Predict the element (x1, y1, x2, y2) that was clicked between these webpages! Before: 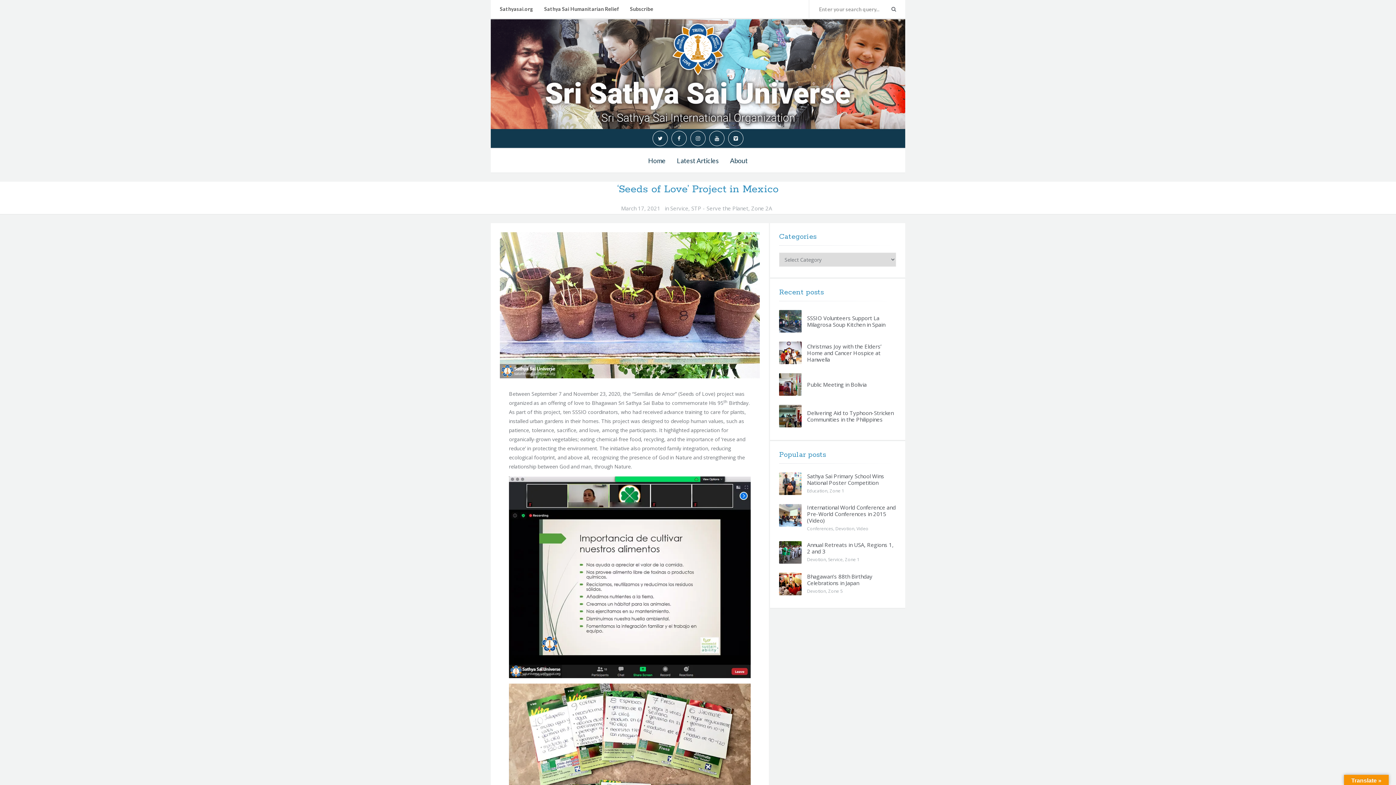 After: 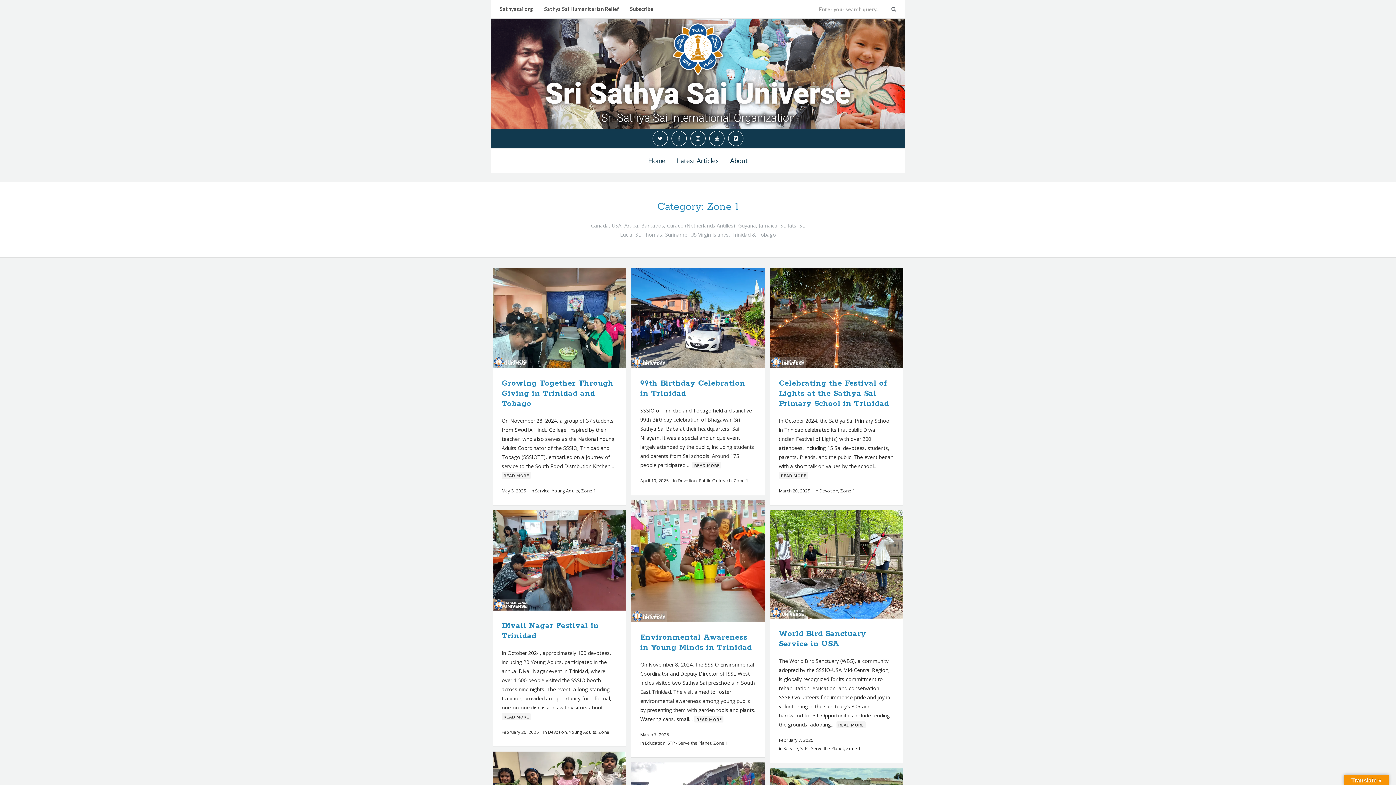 Action: label: Zone 1 bbox: (829, 488, 844, 494)